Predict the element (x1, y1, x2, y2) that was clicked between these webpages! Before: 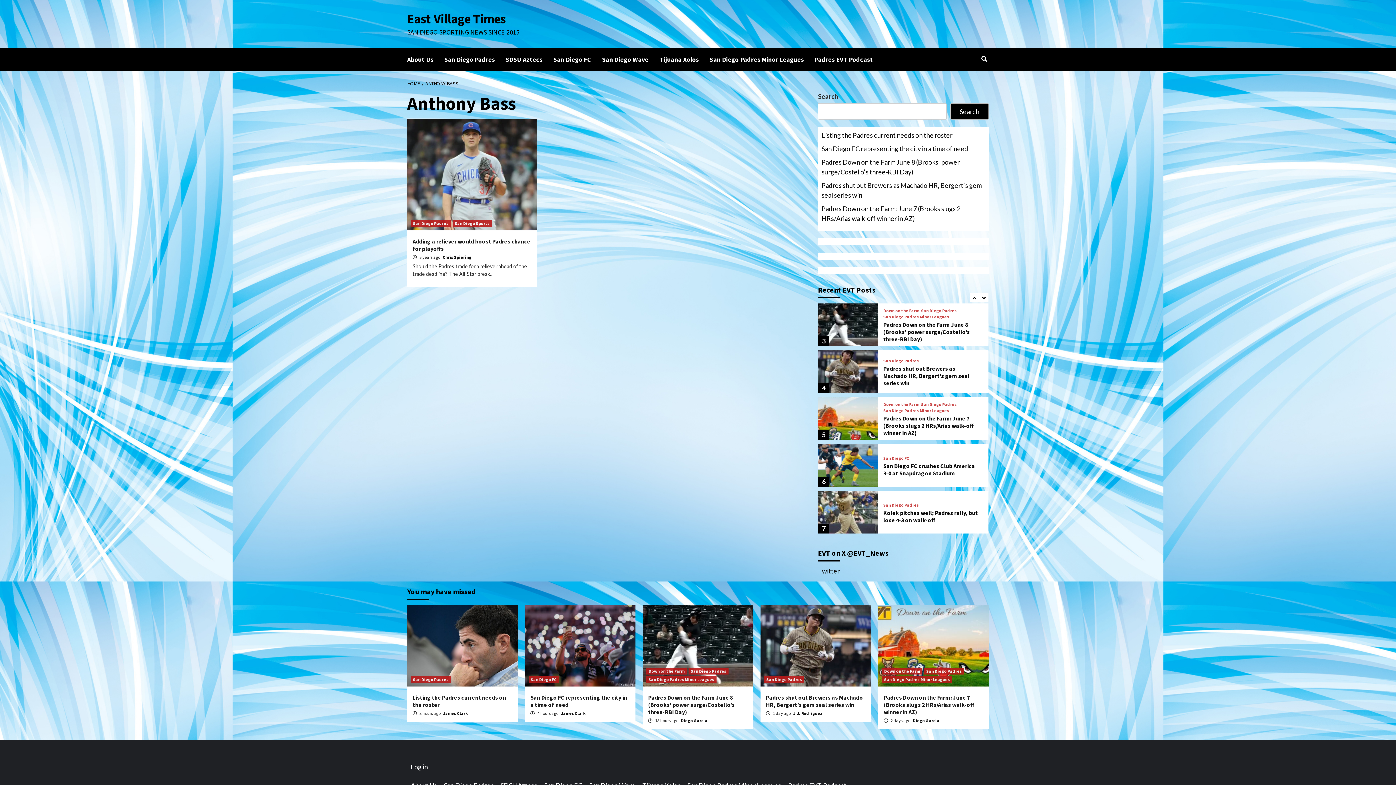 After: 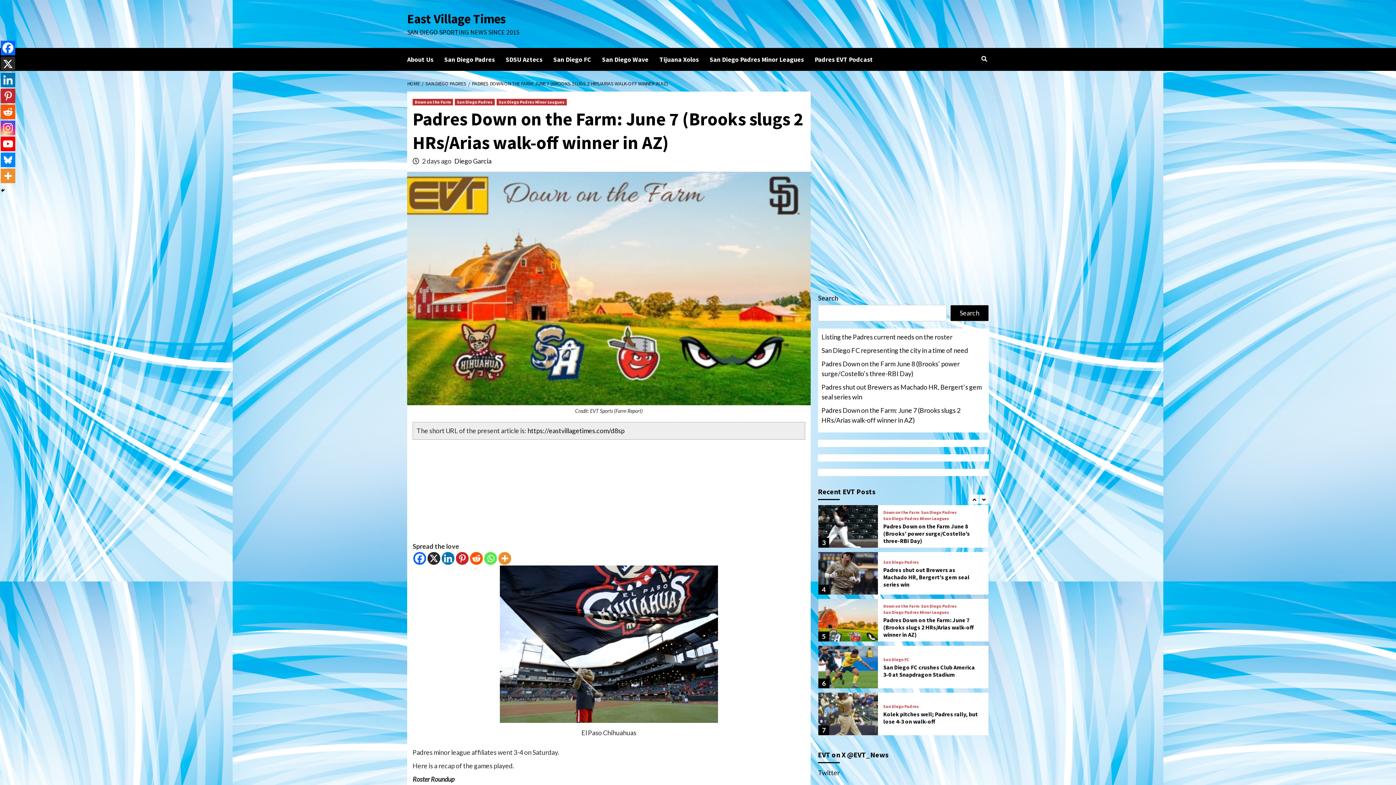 Action: label: Padres Down on the Farm: June 7 (Brooks slugs 2 HRs/Arias walk-off winner in AZ) bbox: (884, 694, 974, 716)